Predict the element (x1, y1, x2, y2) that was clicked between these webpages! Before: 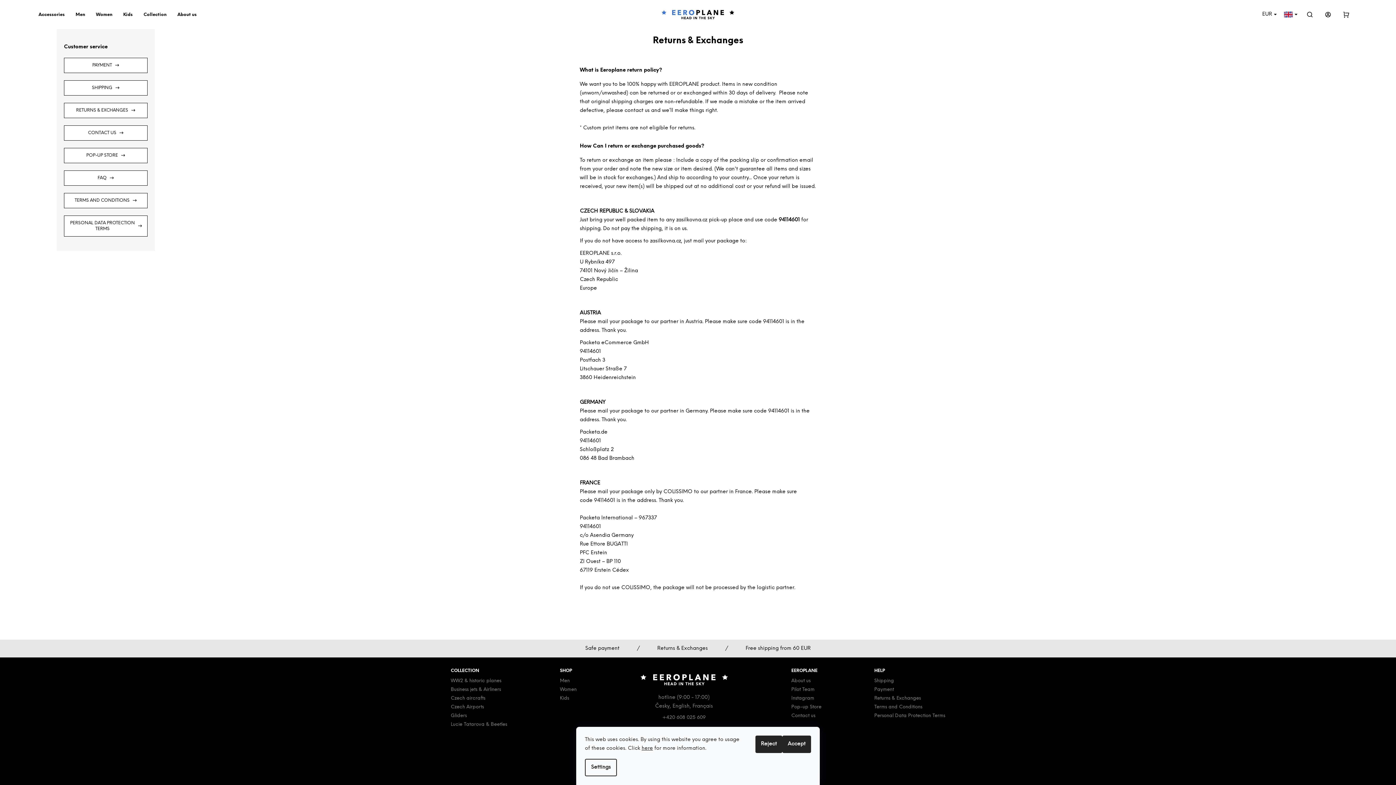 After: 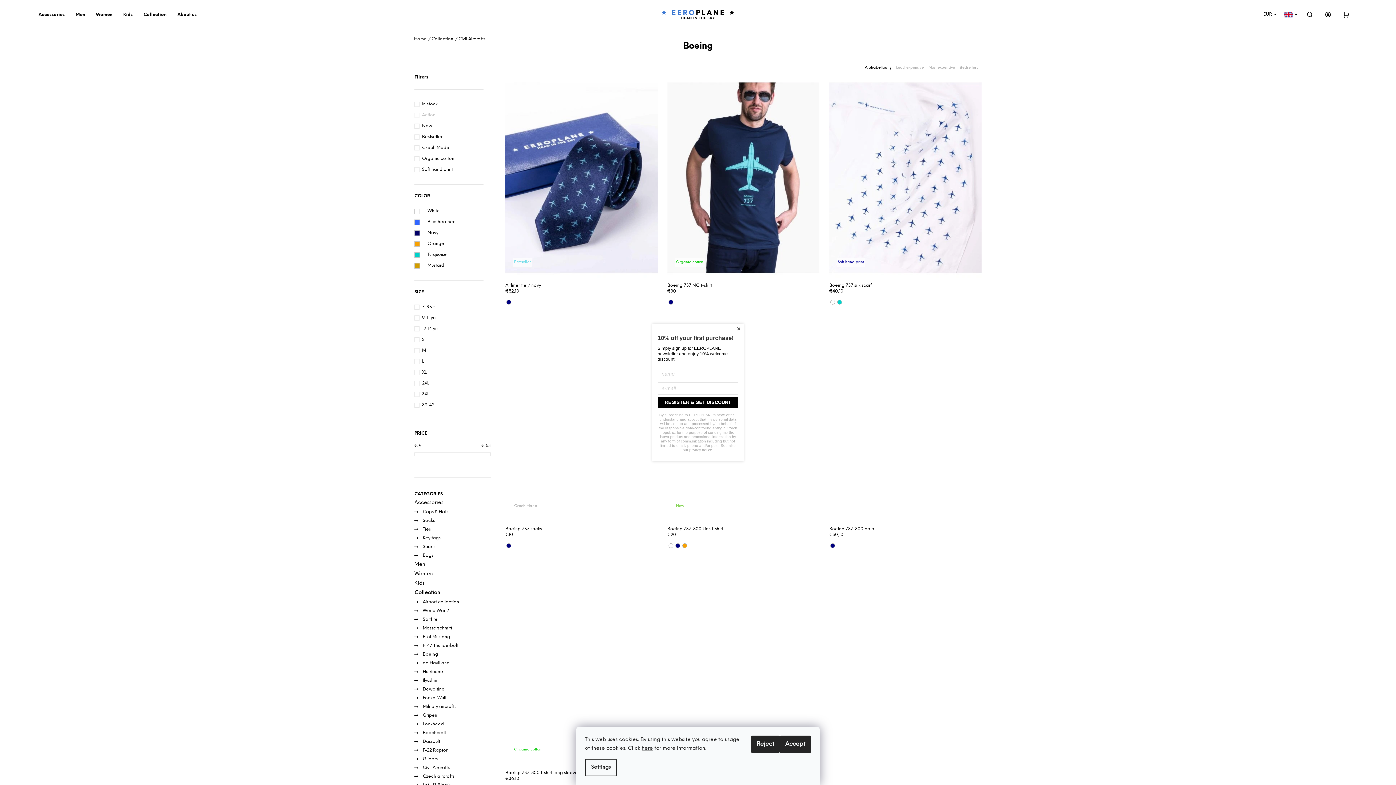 Action: bbox: (450, 685, 507, 694) label: Business jets & Airliners